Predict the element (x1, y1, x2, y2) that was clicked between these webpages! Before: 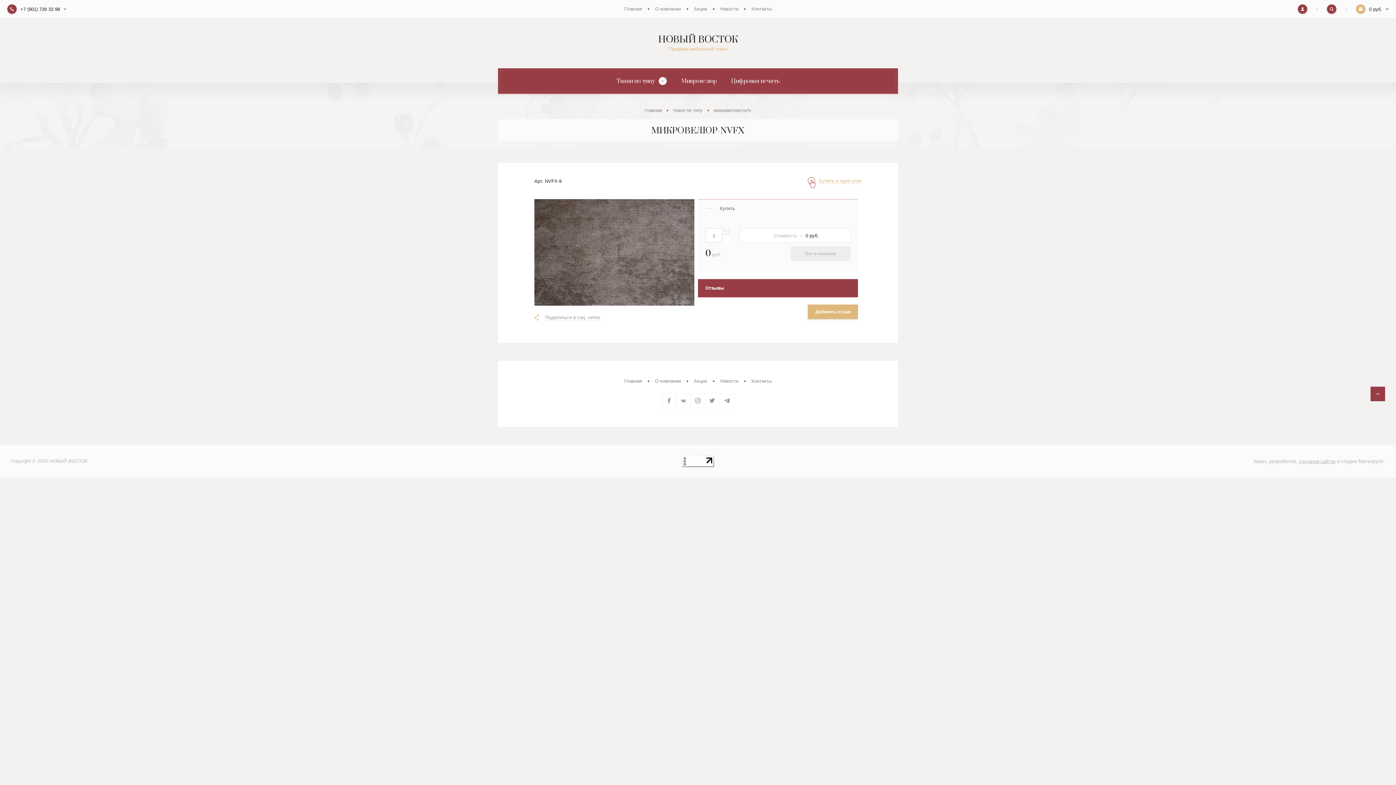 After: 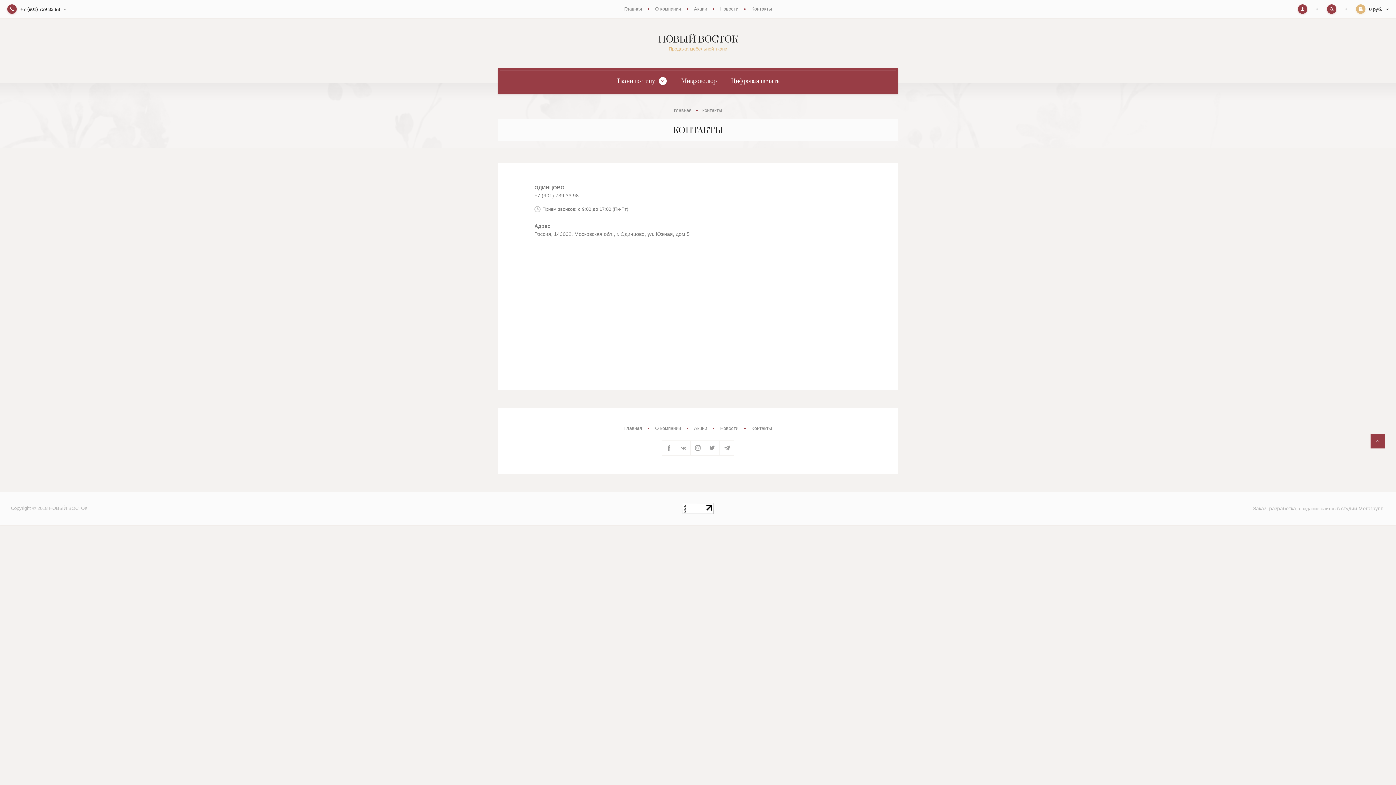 Action: bbox: (751, 6, 772, 11) label: Контакты